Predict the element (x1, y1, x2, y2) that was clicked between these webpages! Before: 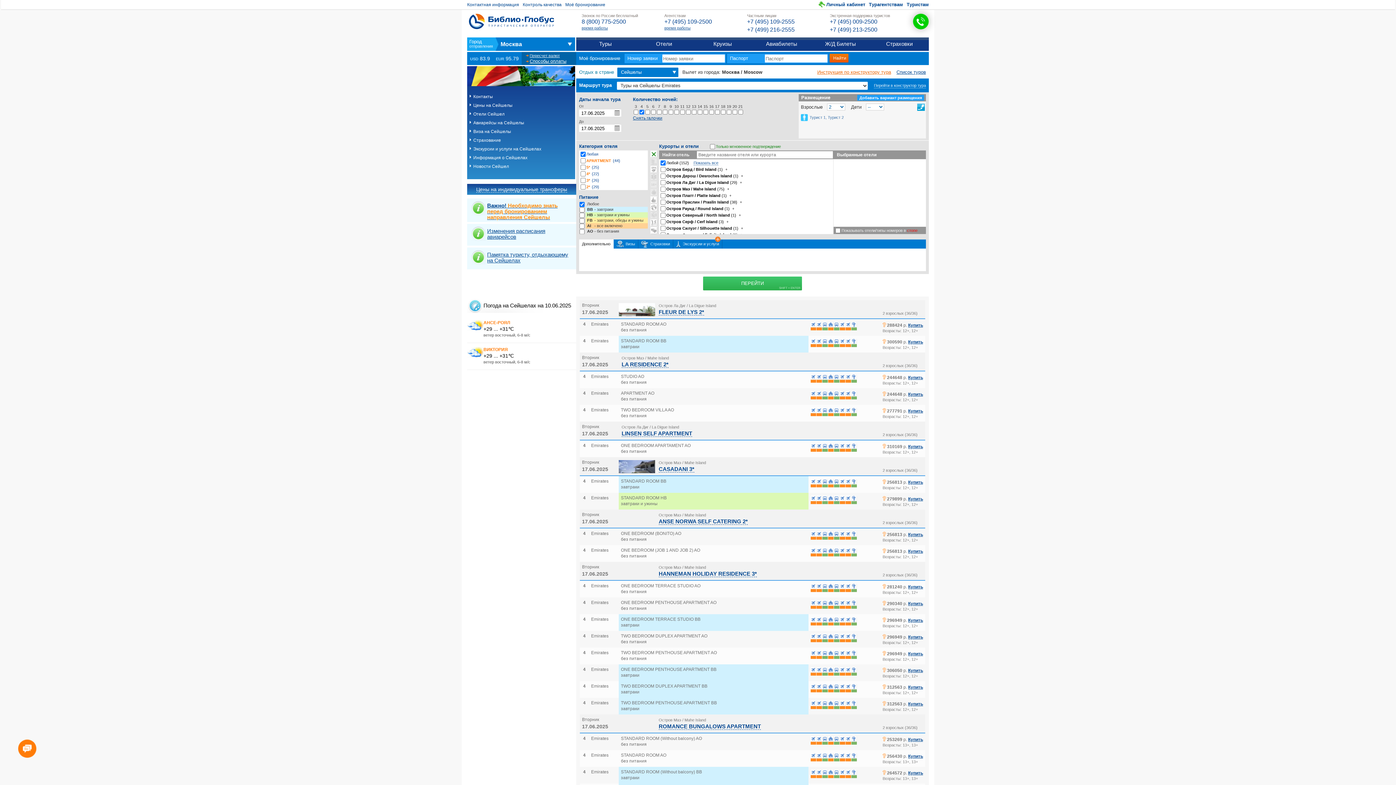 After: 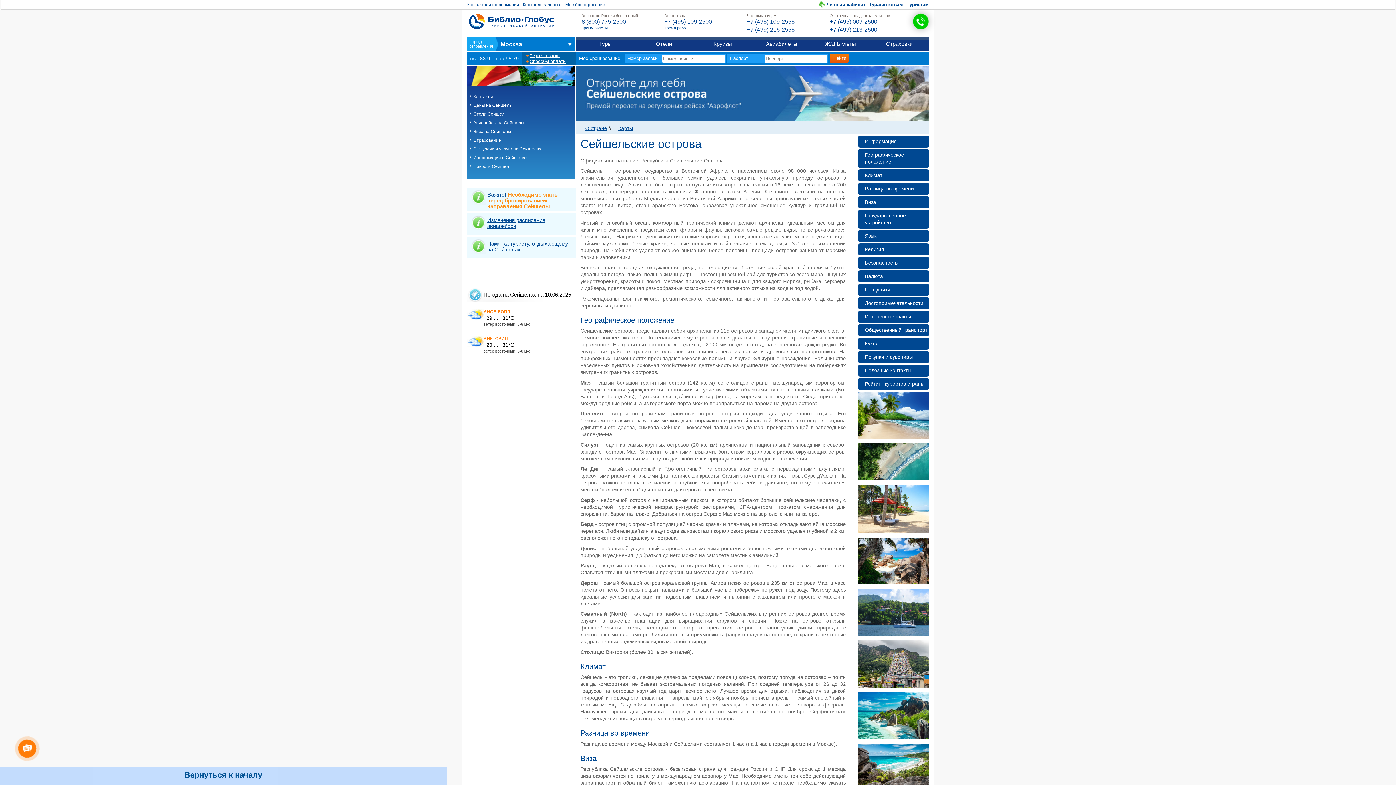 Action: bbox: (469, 154, 572, 161) label: Информация о Сейшелах